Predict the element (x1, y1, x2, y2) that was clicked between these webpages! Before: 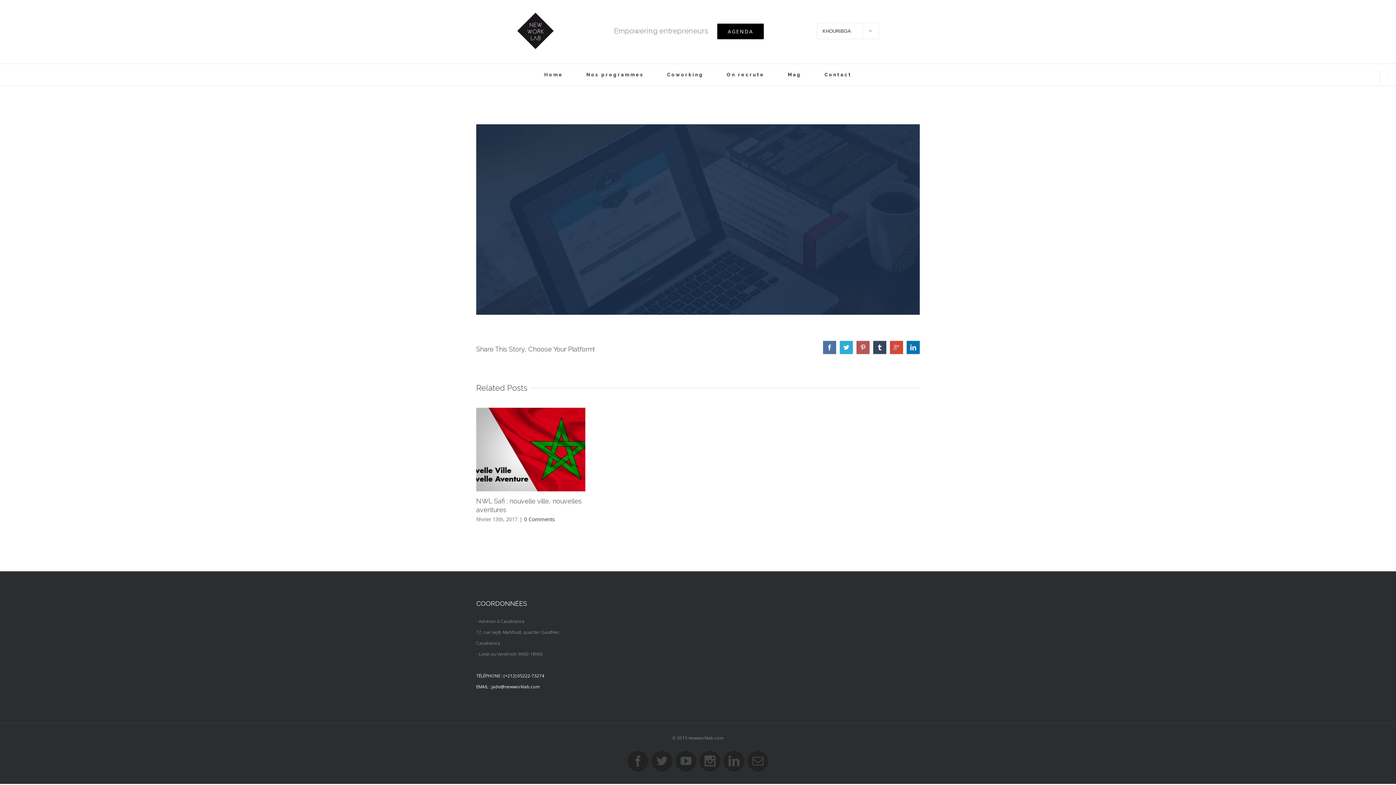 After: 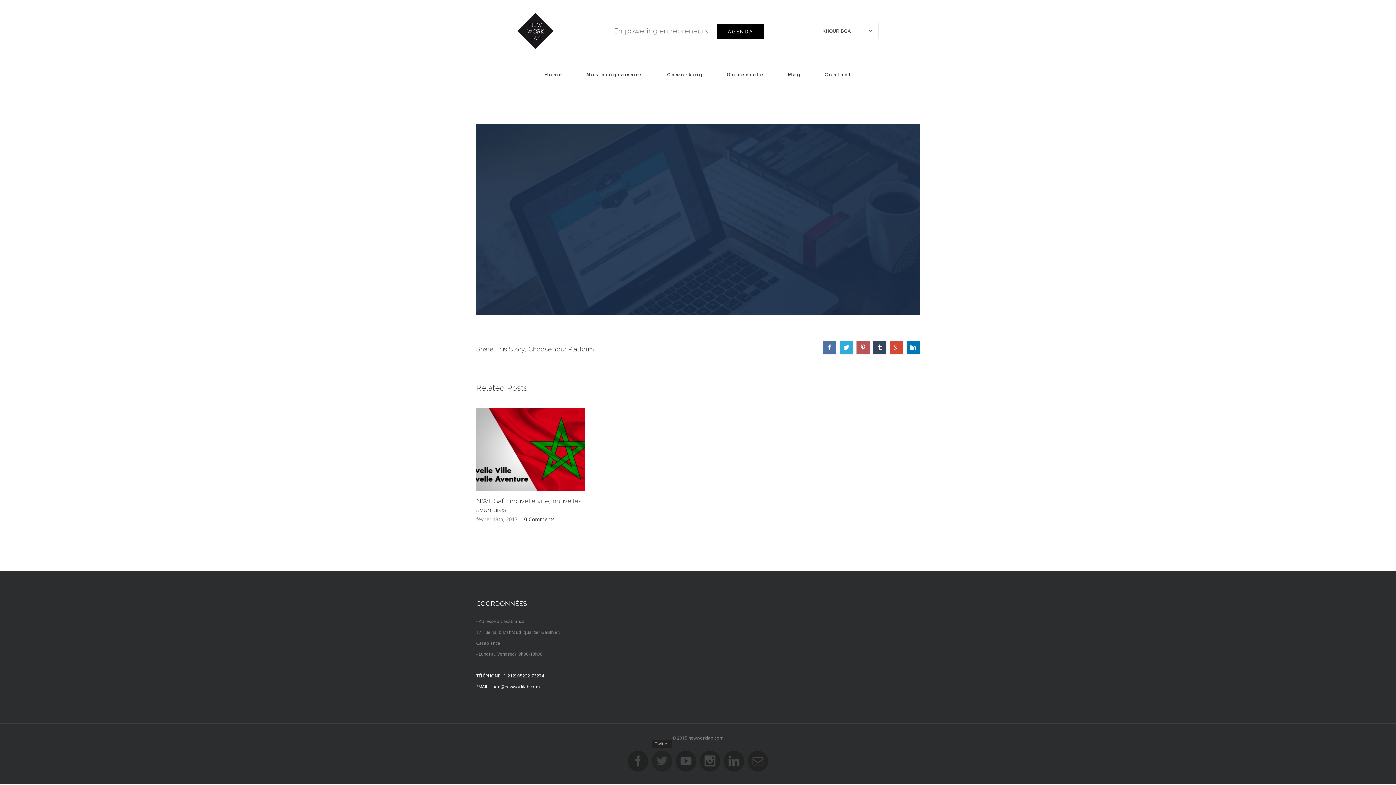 Action: bbox: (652, 751, 672, 771)